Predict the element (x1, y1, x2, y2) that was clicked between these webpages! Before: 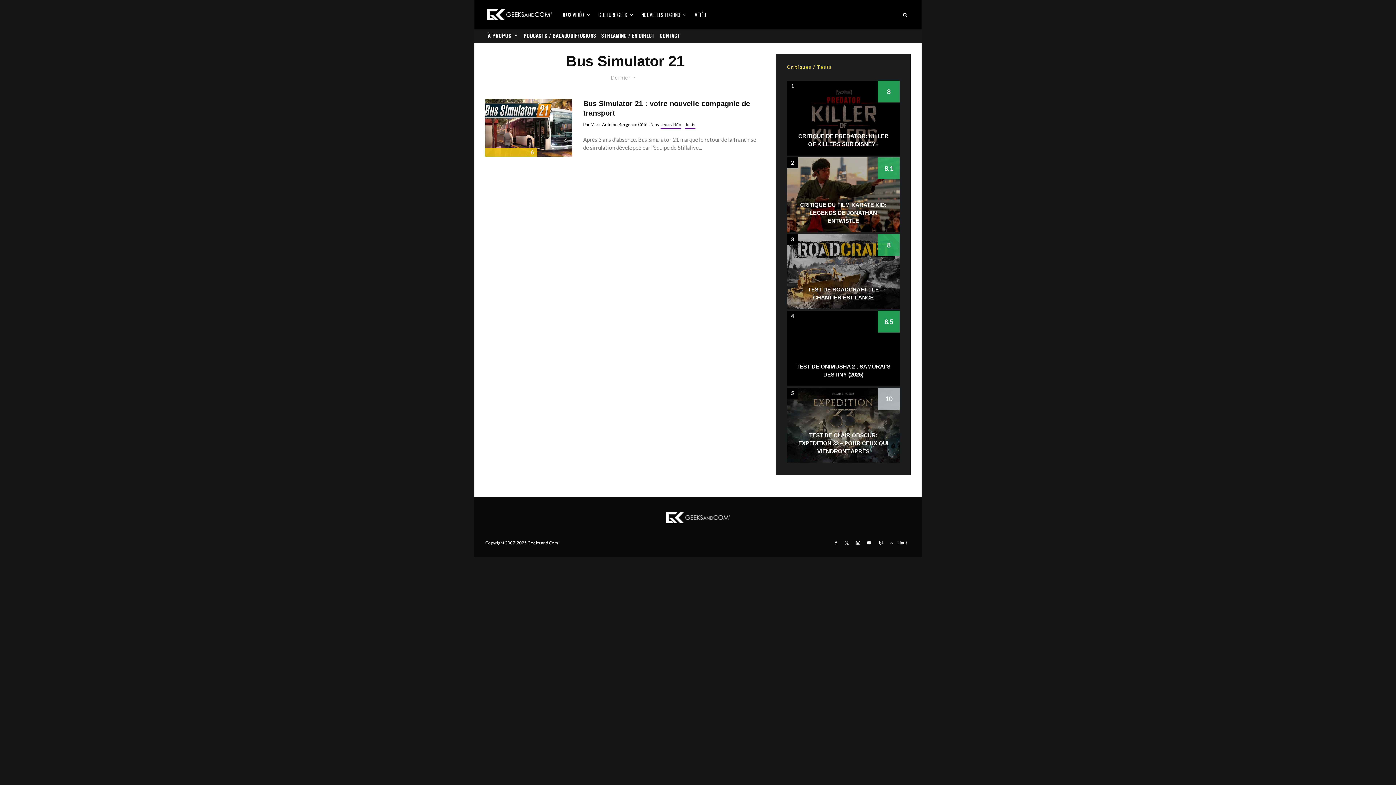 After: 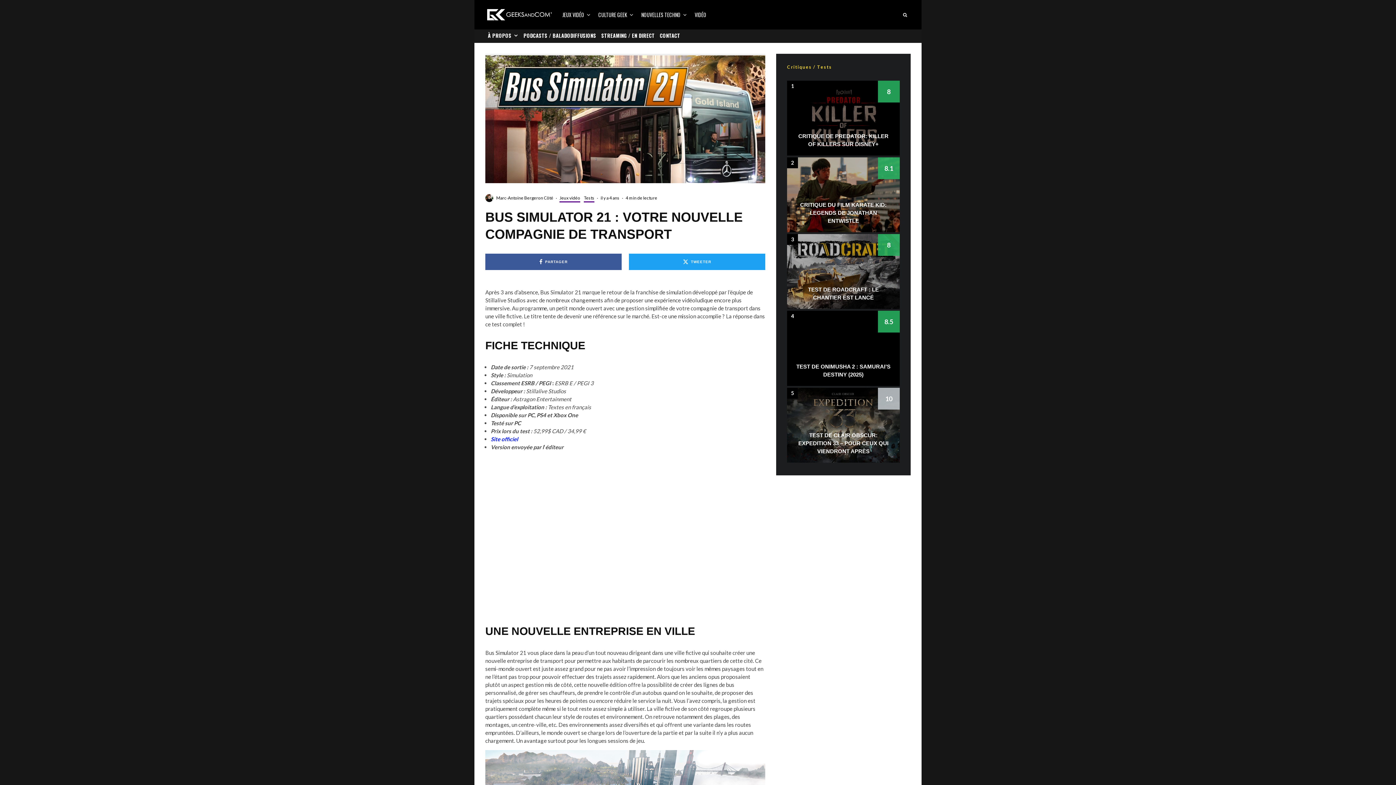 Action: bbox: (583, 98, 760, 117) label: Bus Simulator 21 : votre nouvelle compagnie de transport